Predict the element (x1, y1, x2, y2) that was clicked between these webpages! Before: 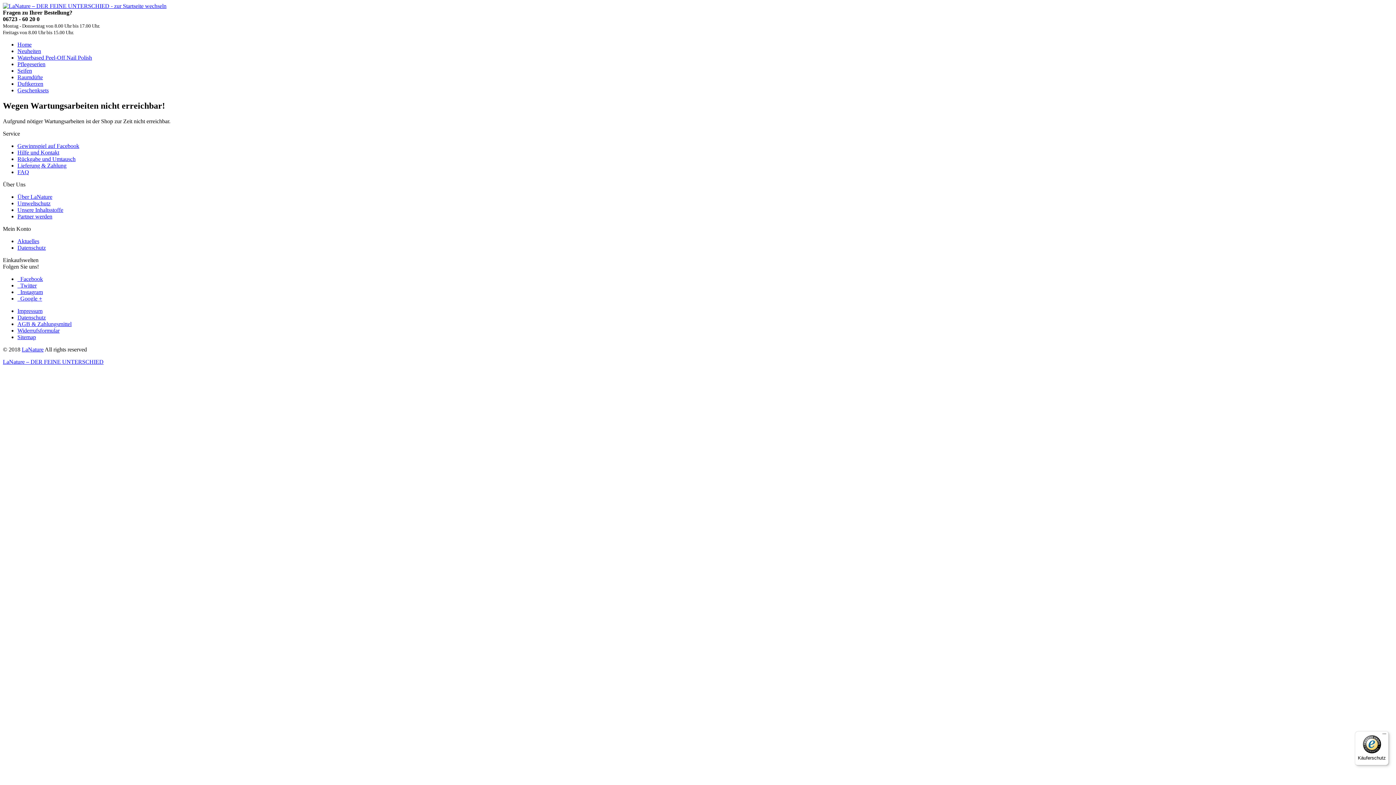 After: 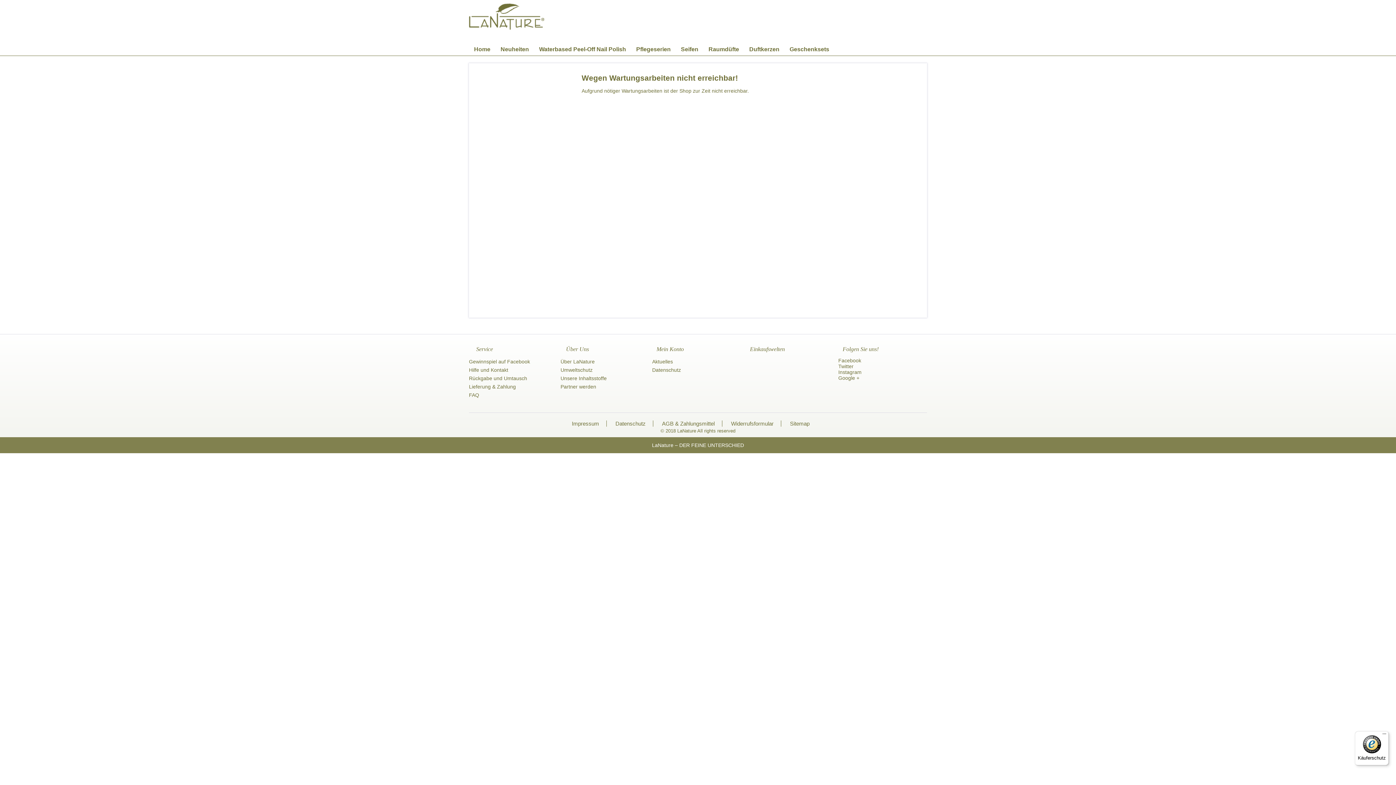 Action: bbox: (17, 334, 36, 340) label: Sitemap